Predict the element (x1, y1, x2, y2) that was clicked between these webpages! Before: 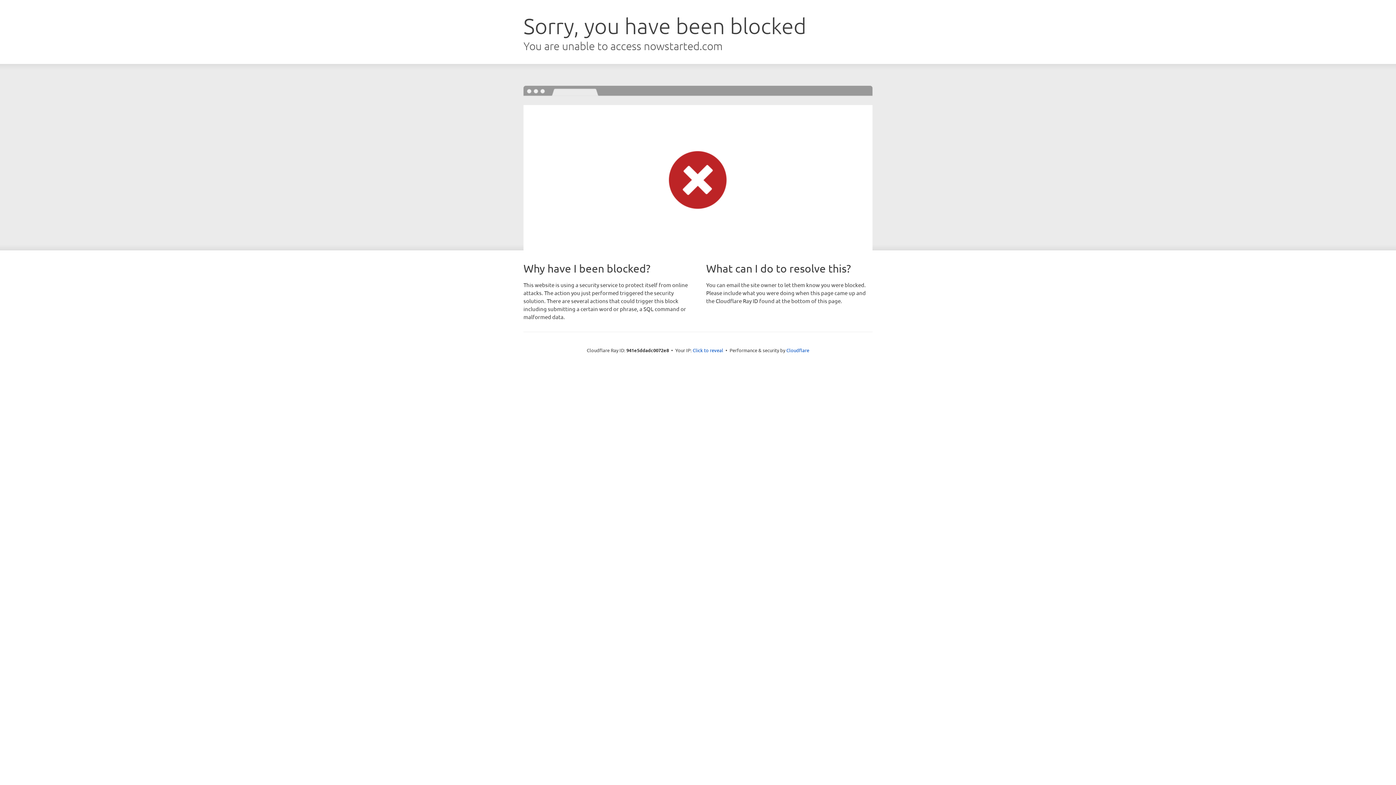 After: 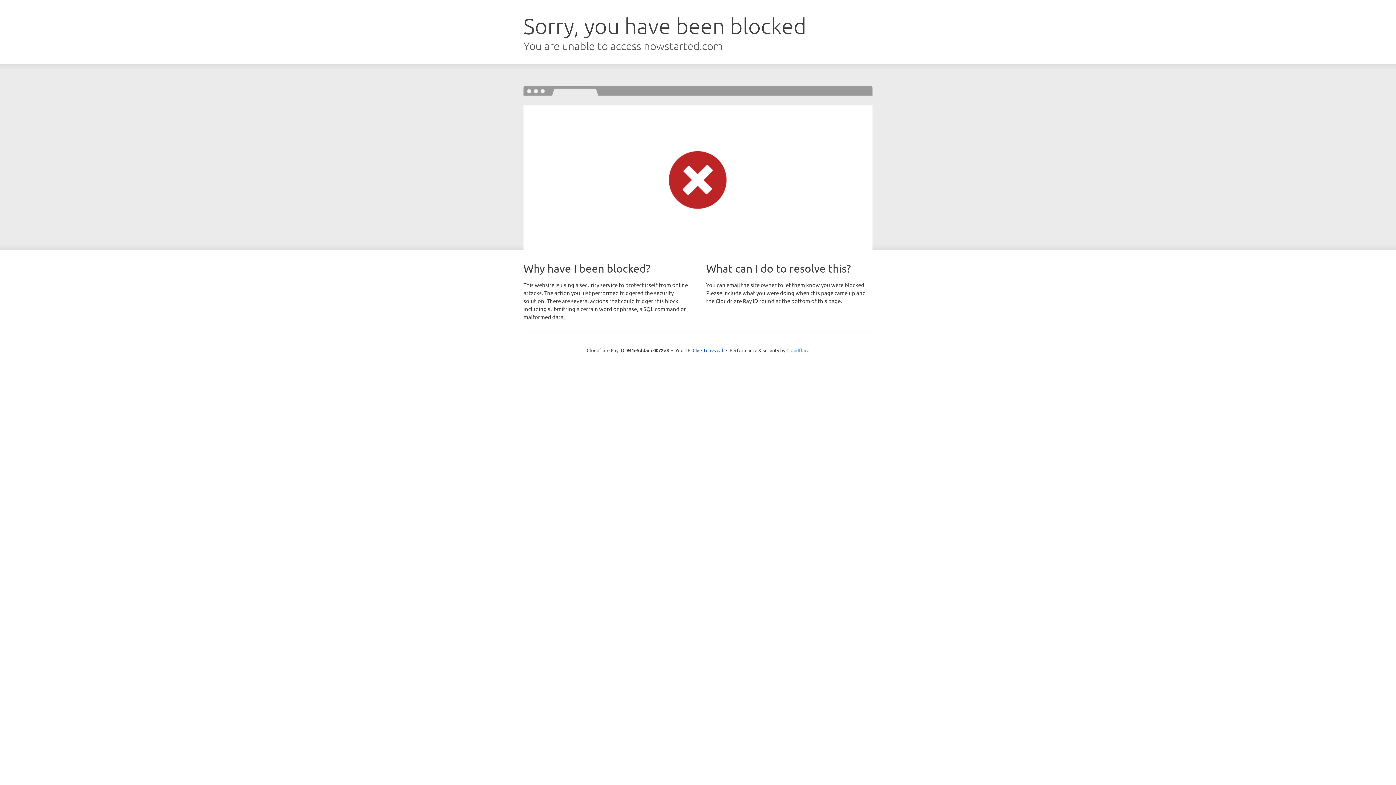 Action: bbox: (786, 347, 809, 353) label: Cloudflare